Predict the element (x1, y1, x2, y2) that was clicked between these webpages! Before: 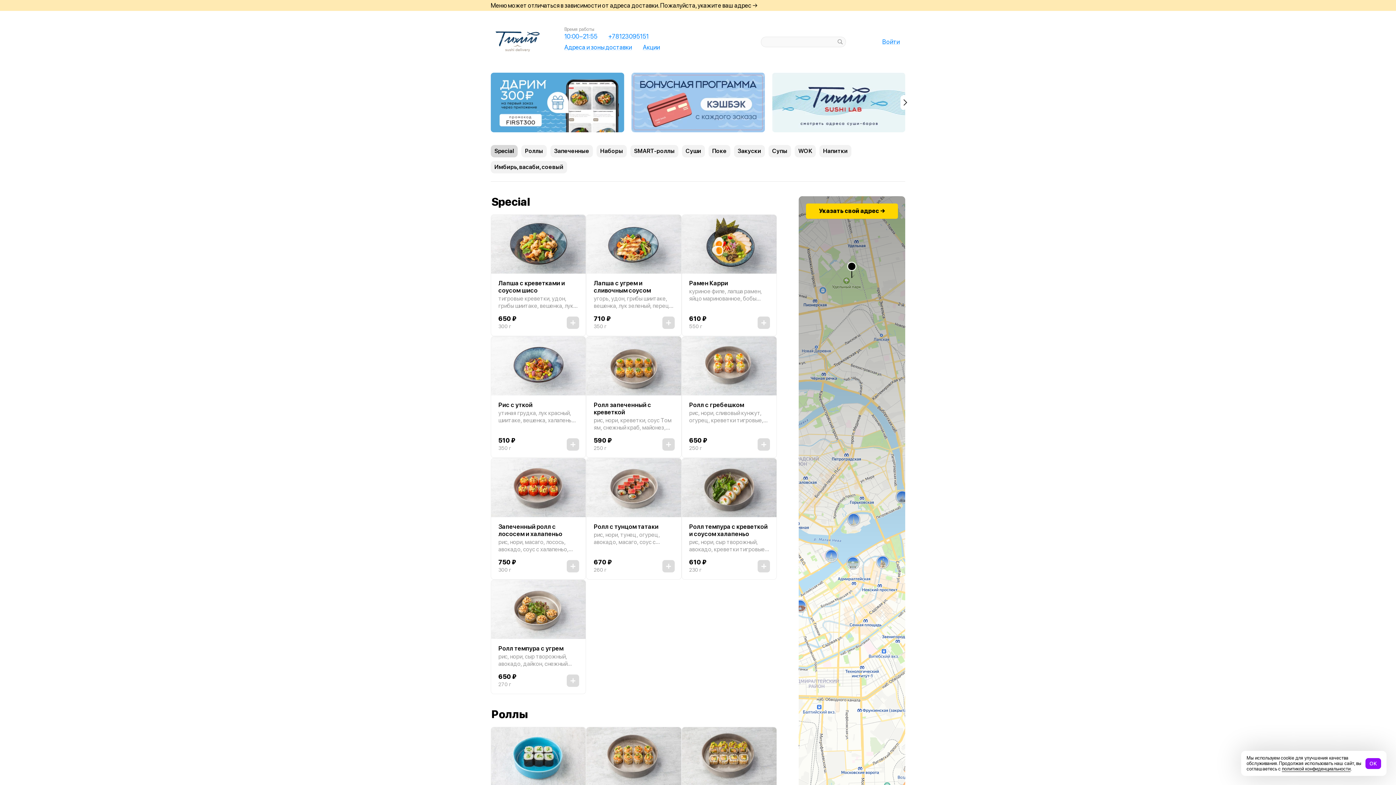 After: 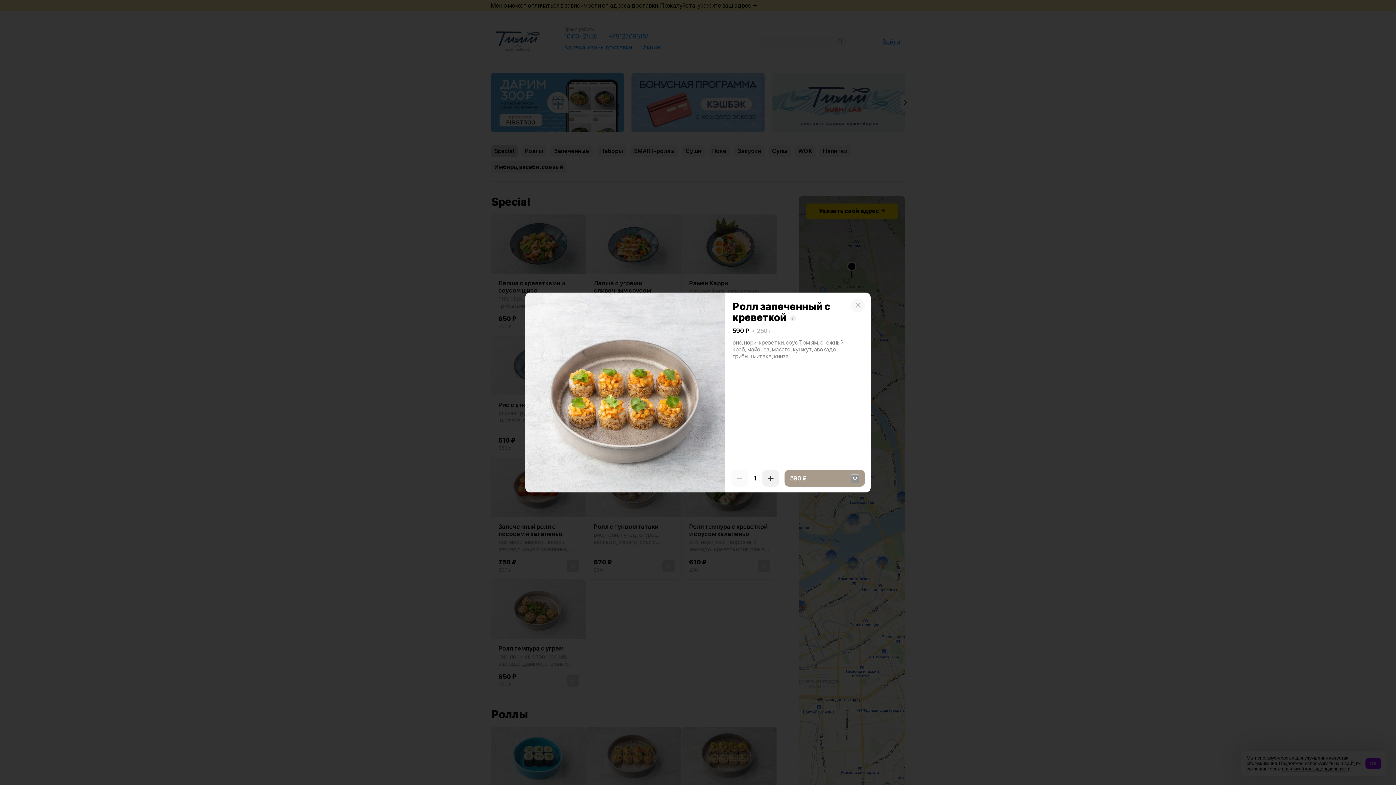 Action: label: Ролл запеченный с креветкой bbox: (593, 401, 674, 415)